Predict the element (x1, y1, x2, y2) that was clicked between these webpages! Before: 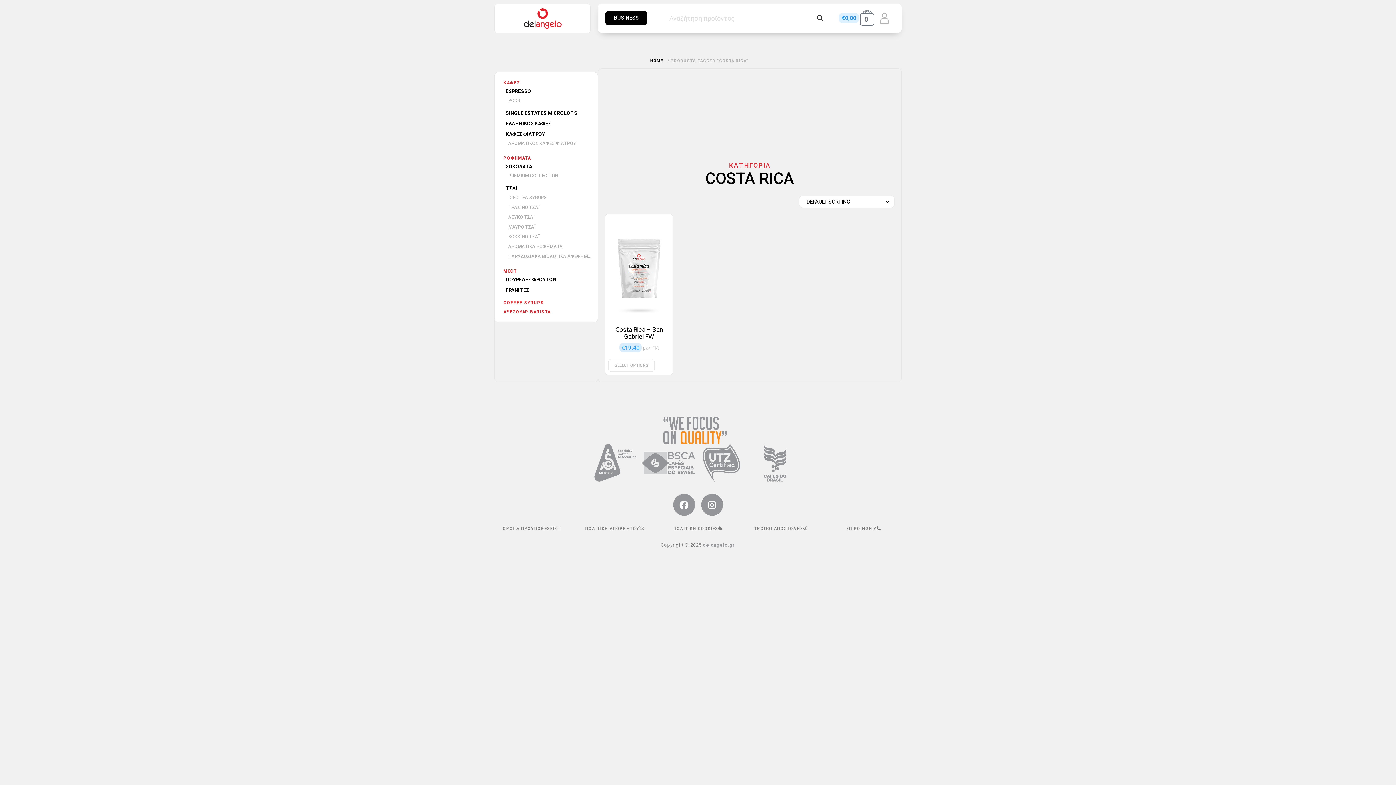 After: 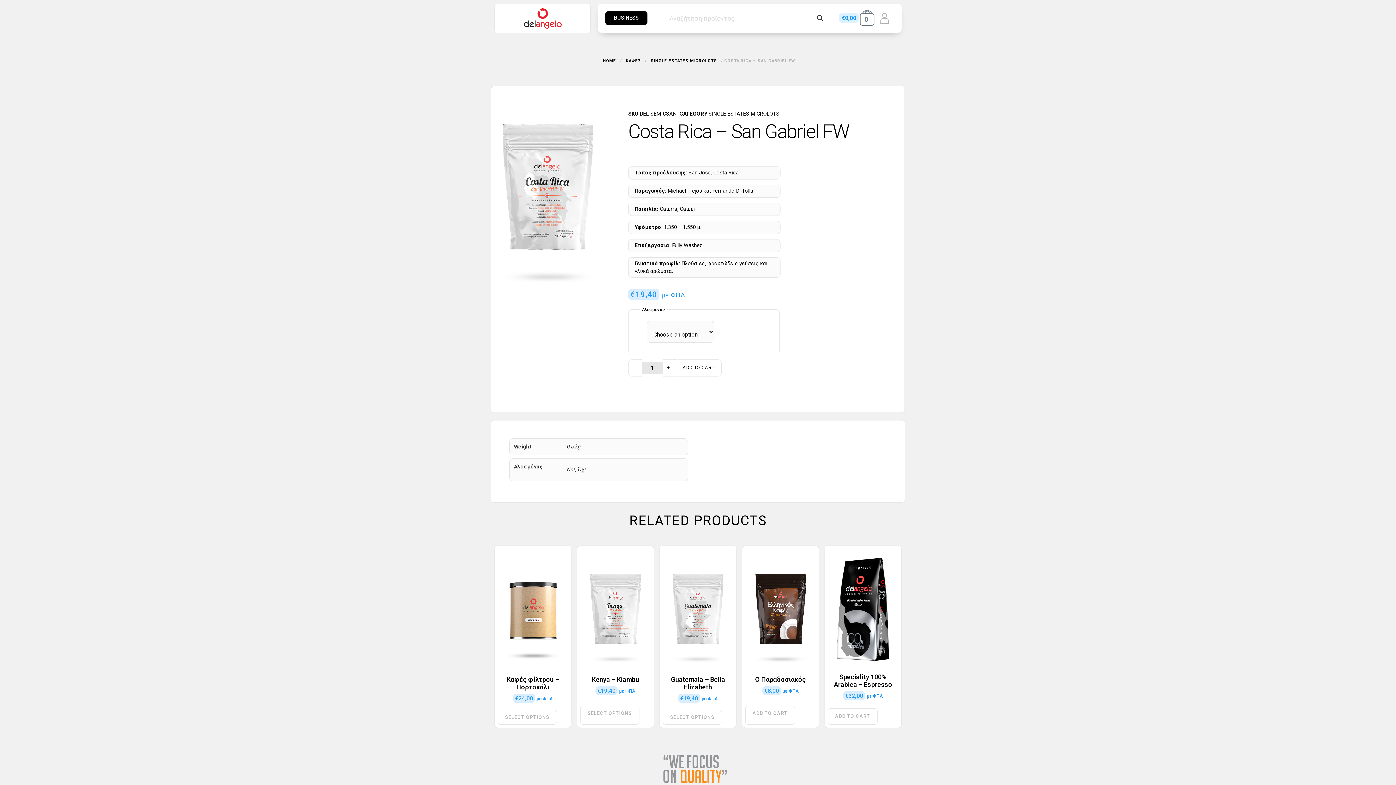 Action: label: Costa Rica – San Gabriel FW
€19,40 με ΦΠΑ bbox: (608, 217, 670, 355)